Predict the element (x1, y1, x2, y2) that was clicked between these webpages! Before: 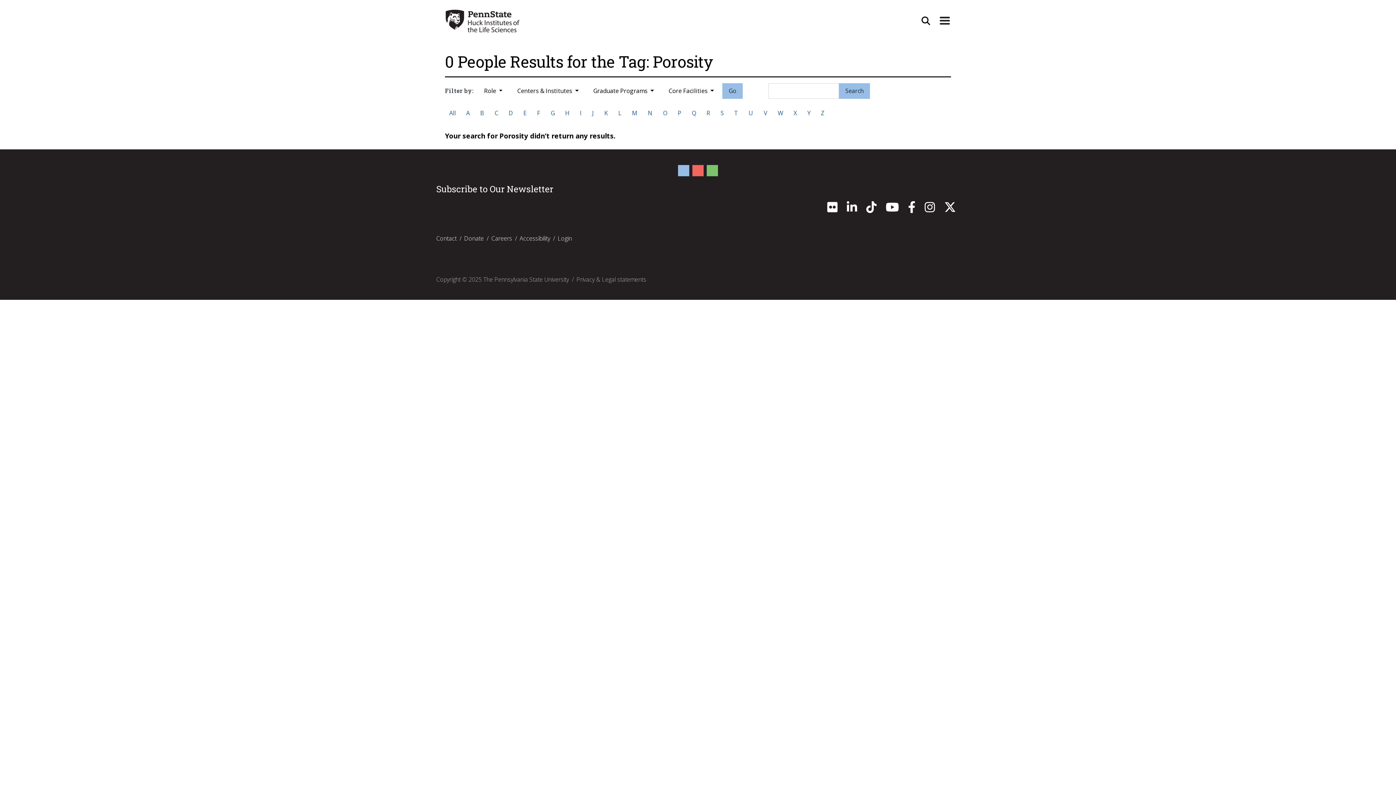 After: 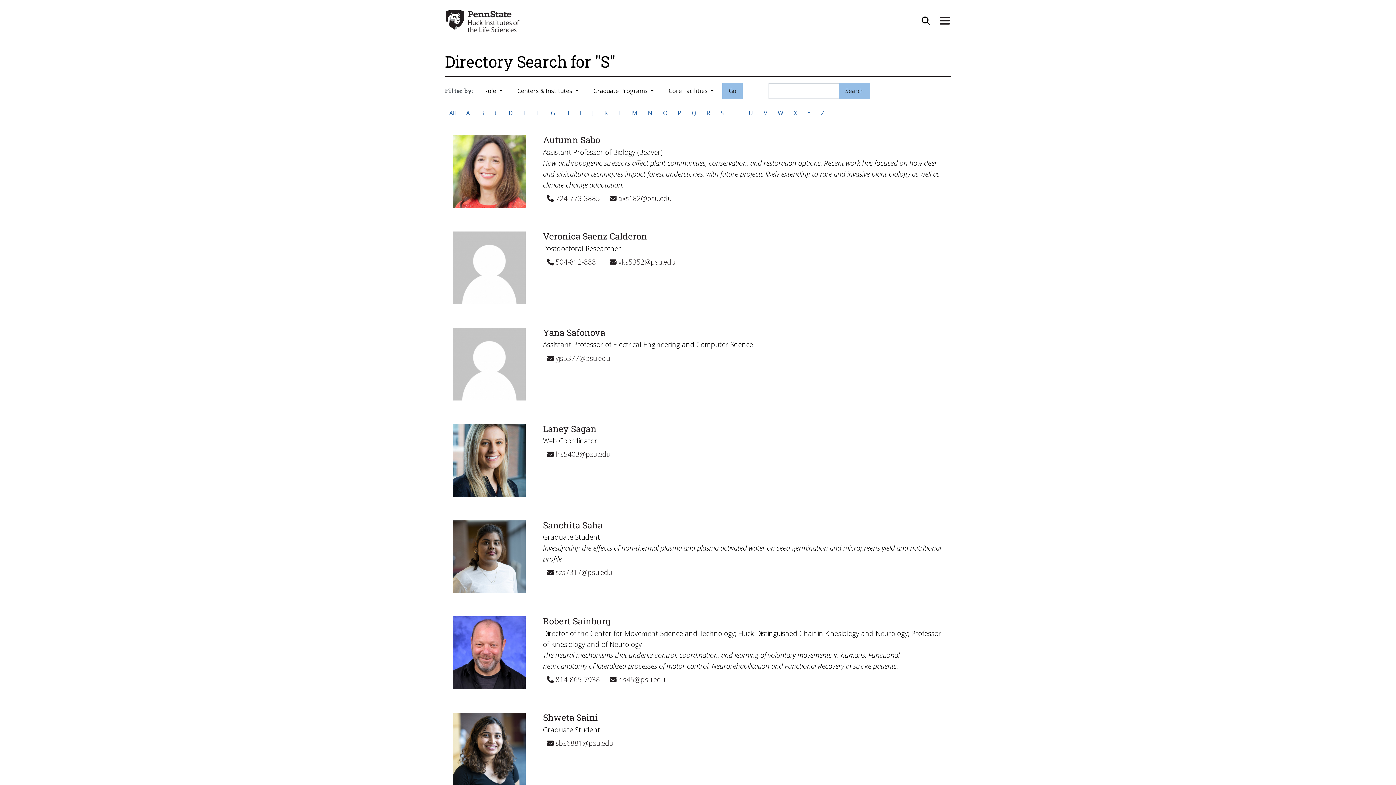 Action: bbox: (716, 106, 728, 119) label: S